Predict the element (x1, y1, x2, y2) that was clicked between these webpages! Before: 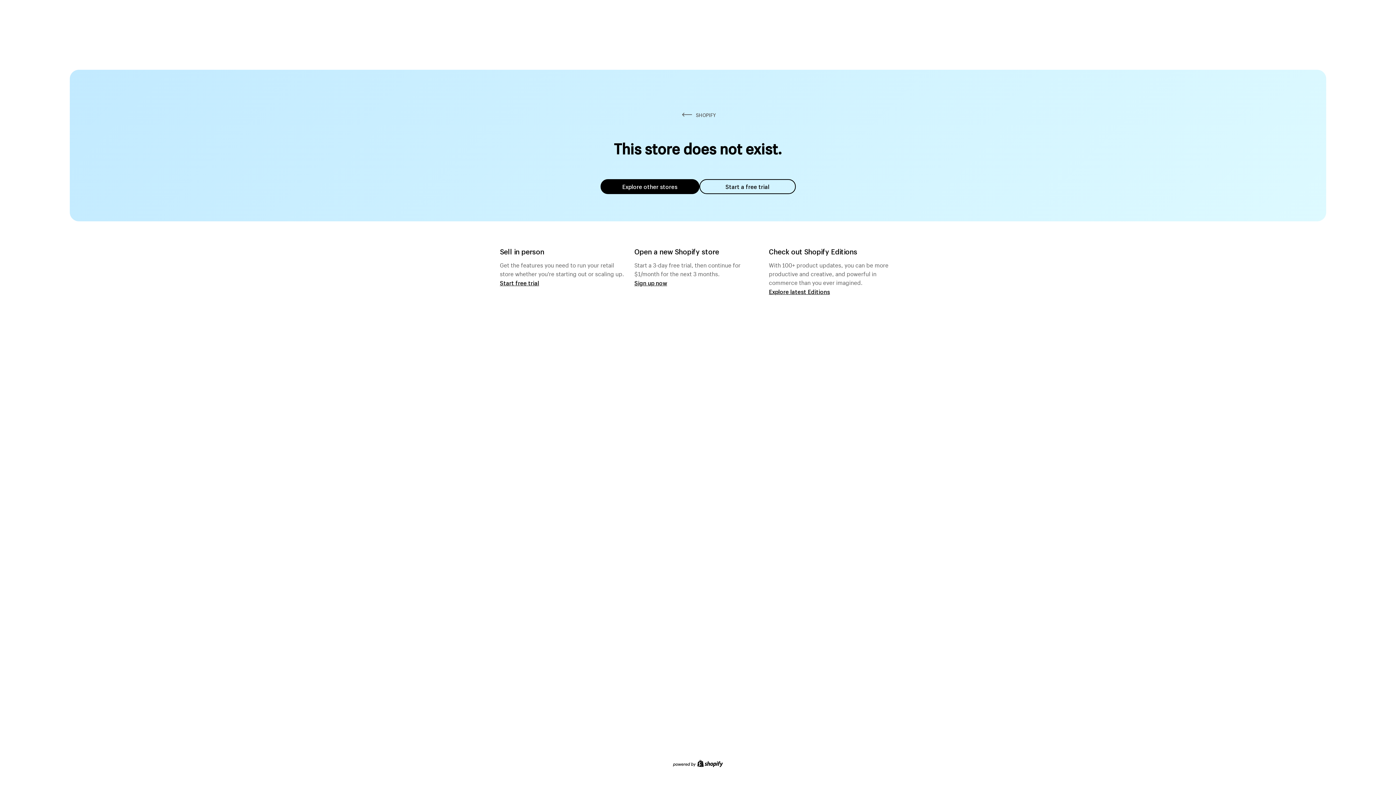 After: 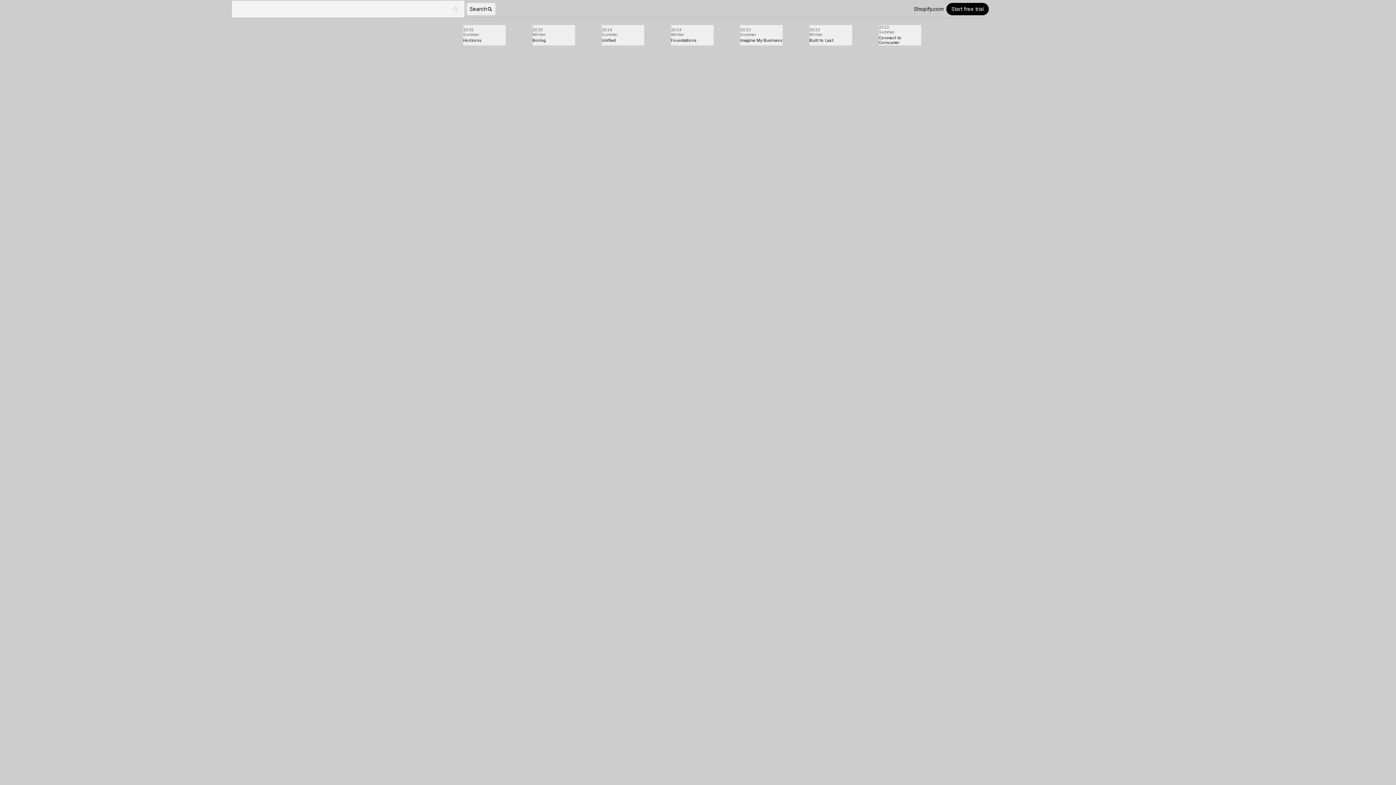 Action: label: Explore latest Editions bbox: (769, 287, 830, 295)